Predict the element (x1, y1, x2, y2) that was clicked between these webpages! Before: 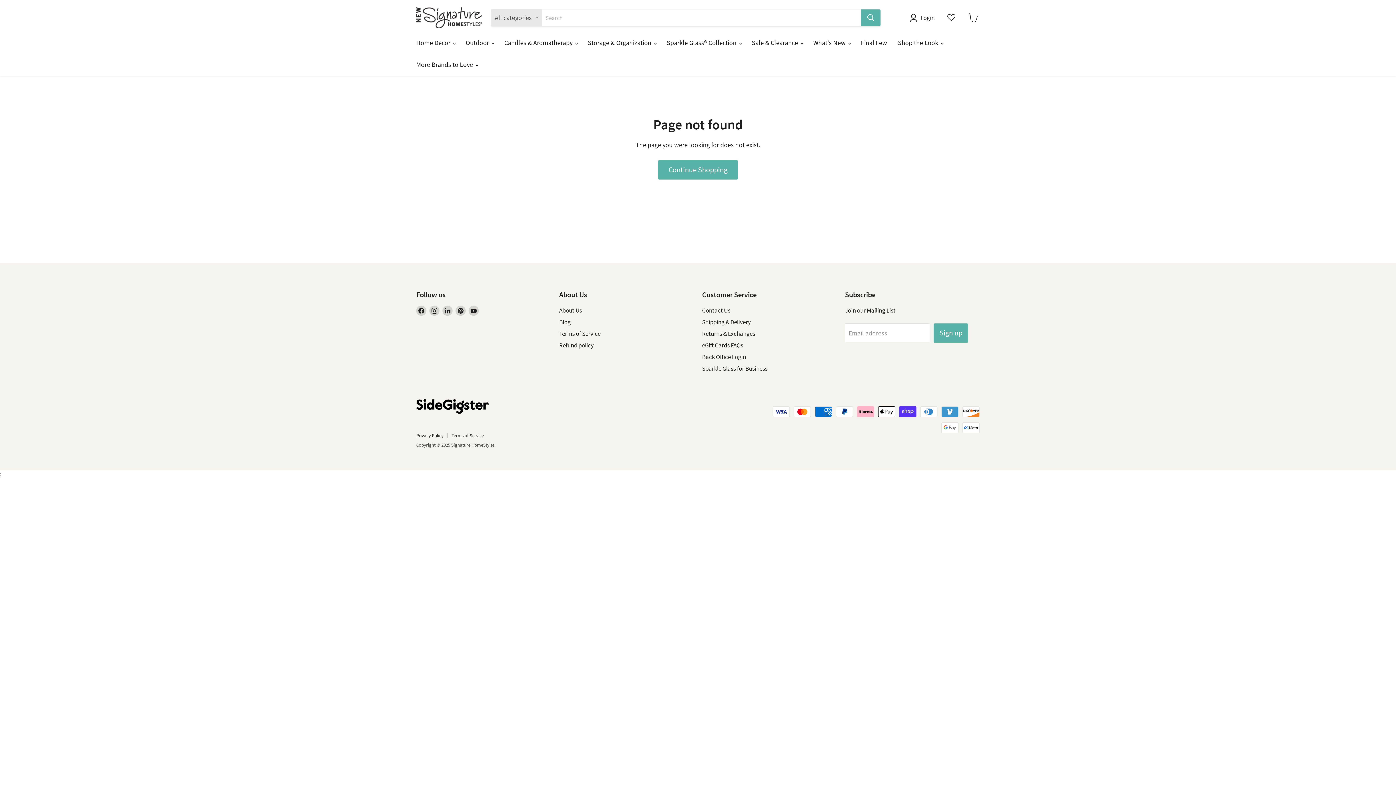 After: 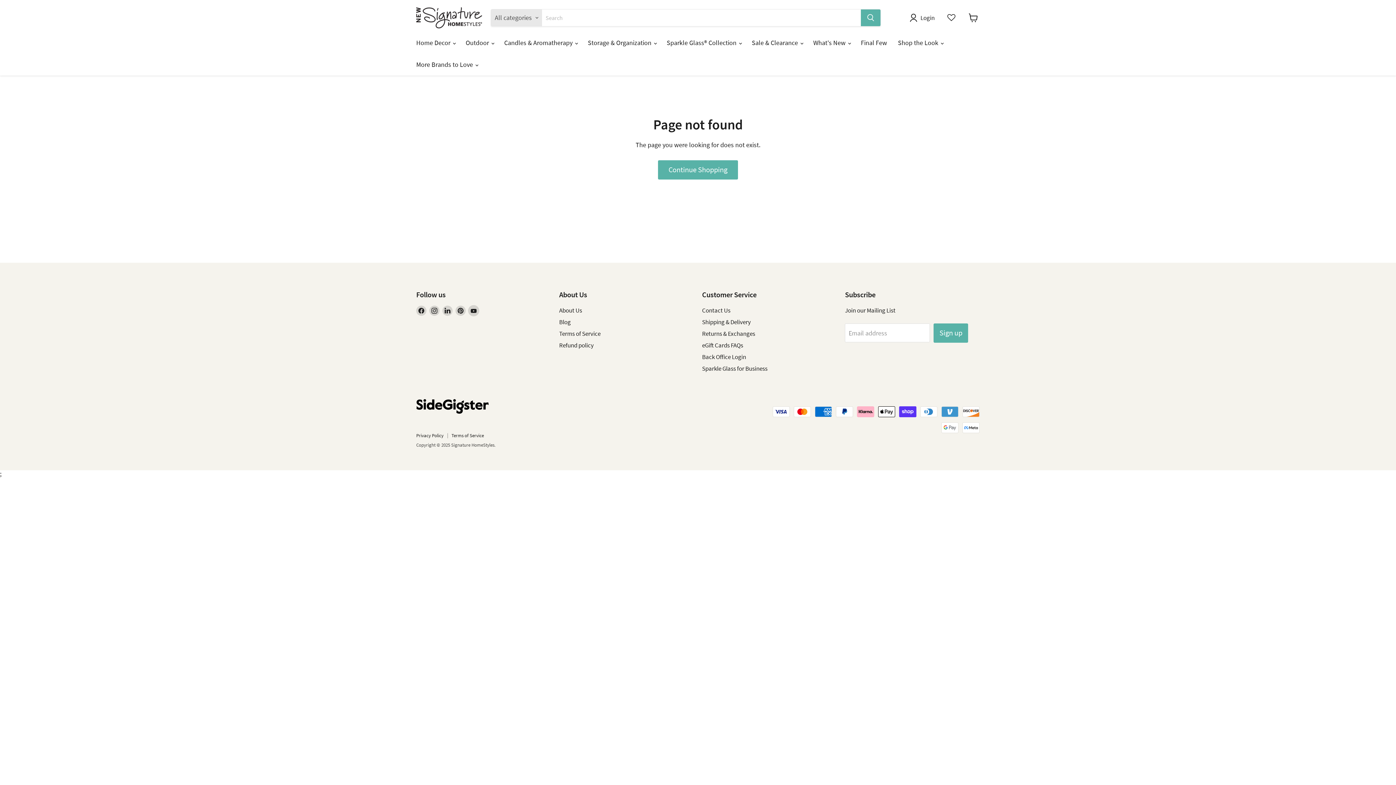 Action: bbox: (468, 305, 478, 315) label: Find us on YouTube